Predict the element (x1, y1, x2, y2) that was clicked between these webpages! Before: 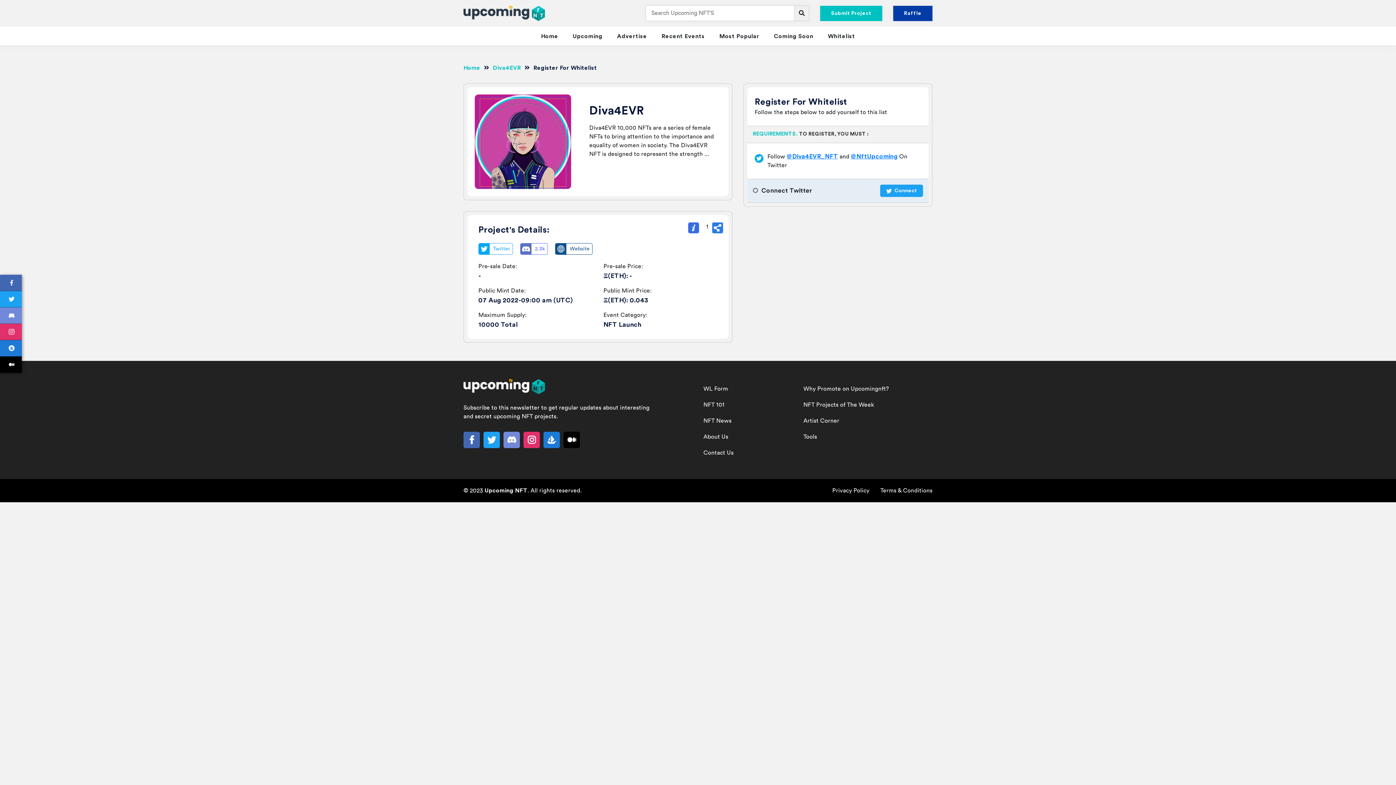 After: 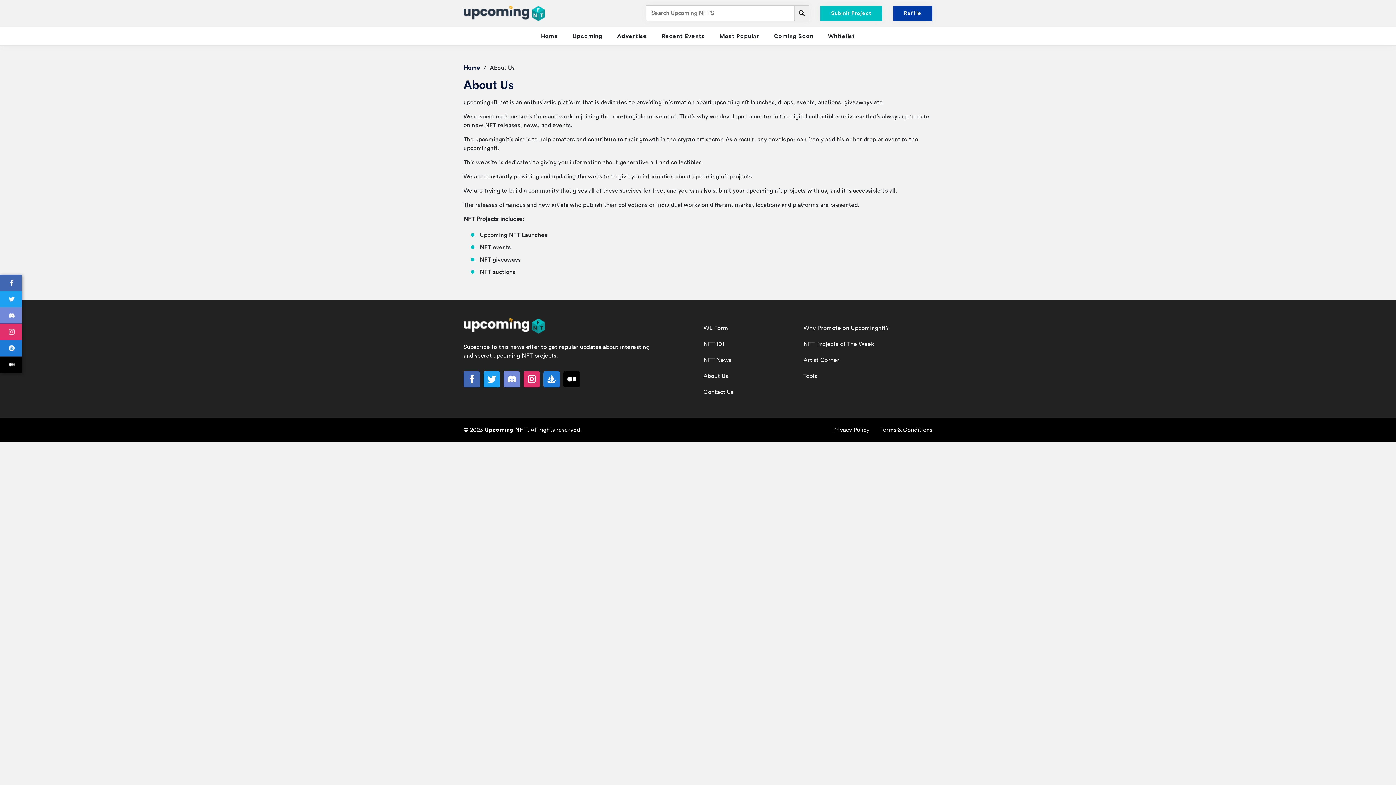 Action: label: About Us bbox: (703, 432, 728, 441)